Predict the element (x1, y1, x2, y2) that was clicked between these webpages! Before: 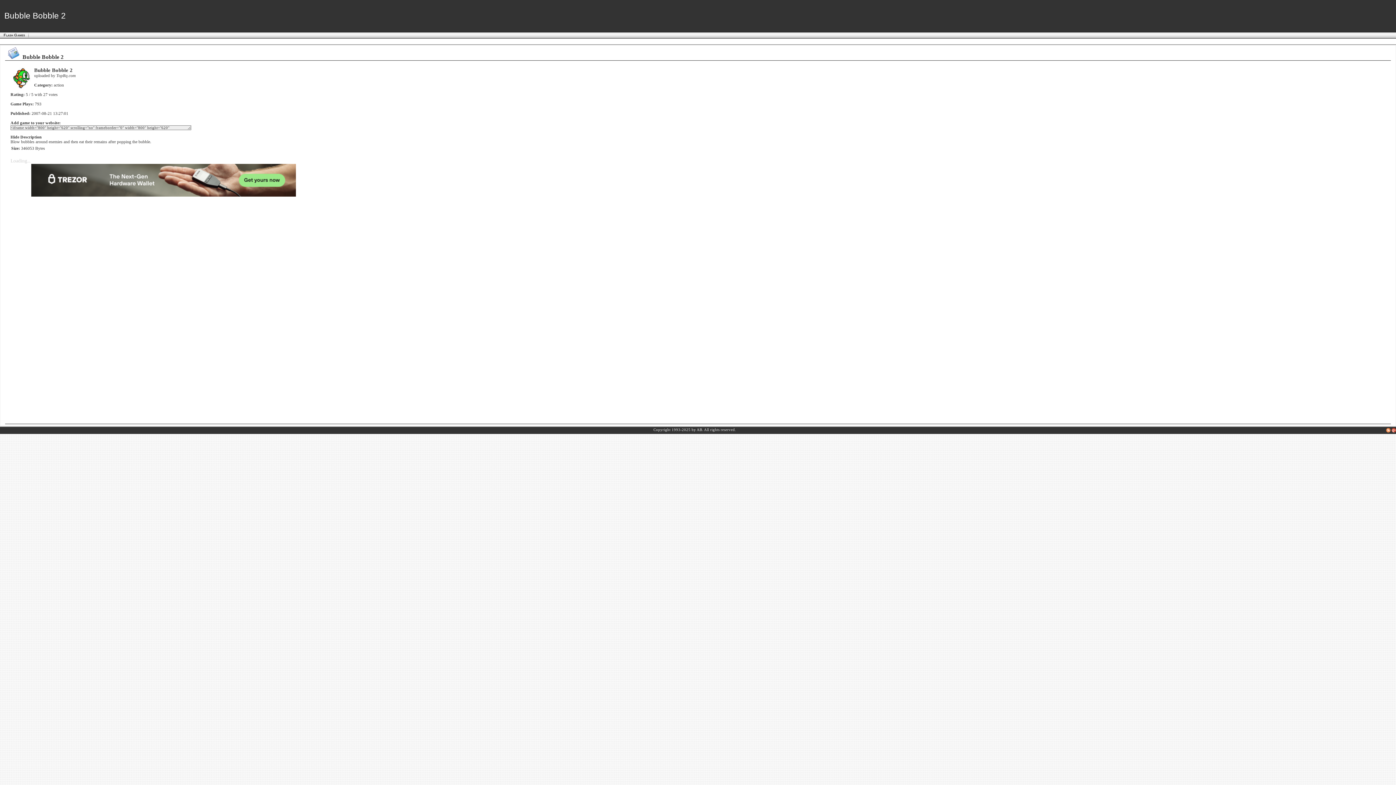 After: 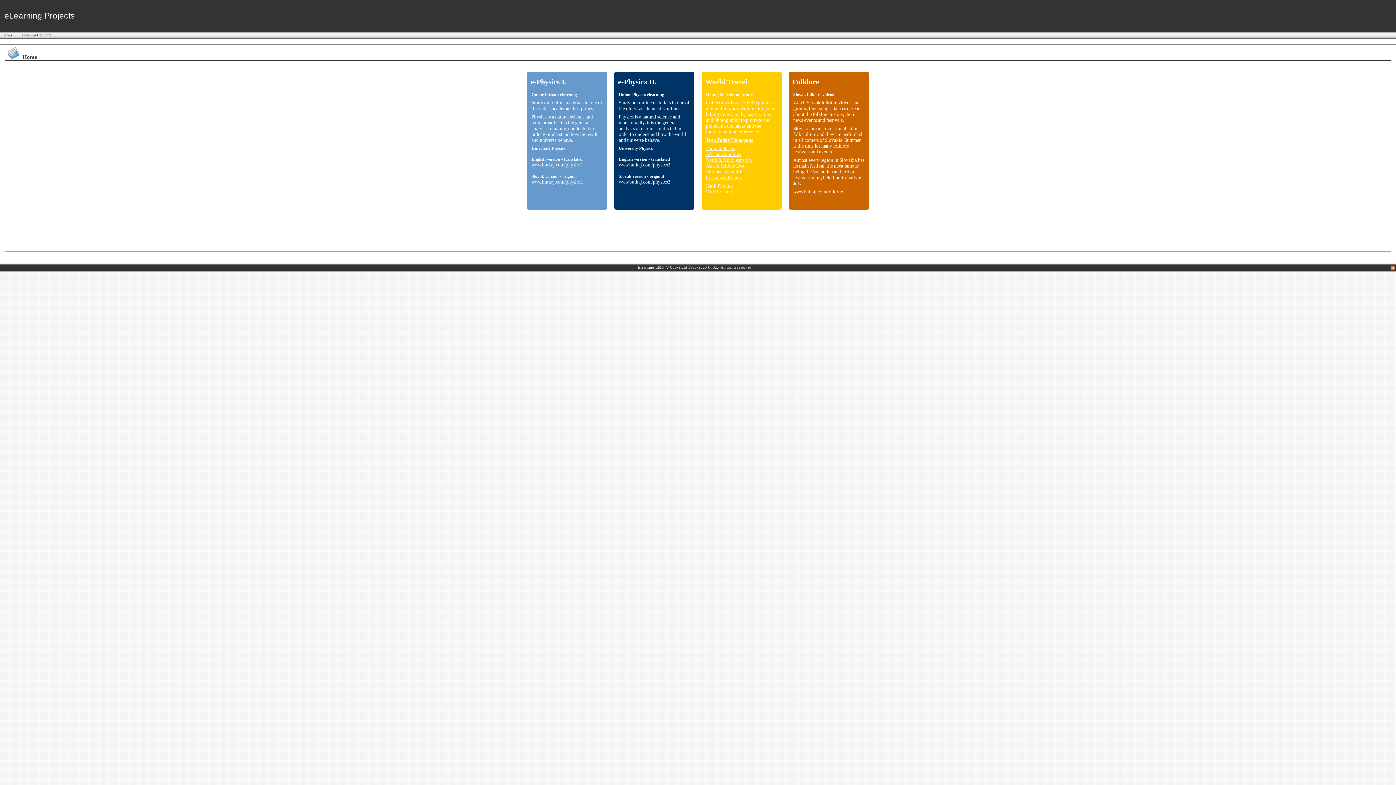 Action: bbox: (691, 428, 703, 432) label: by AB.